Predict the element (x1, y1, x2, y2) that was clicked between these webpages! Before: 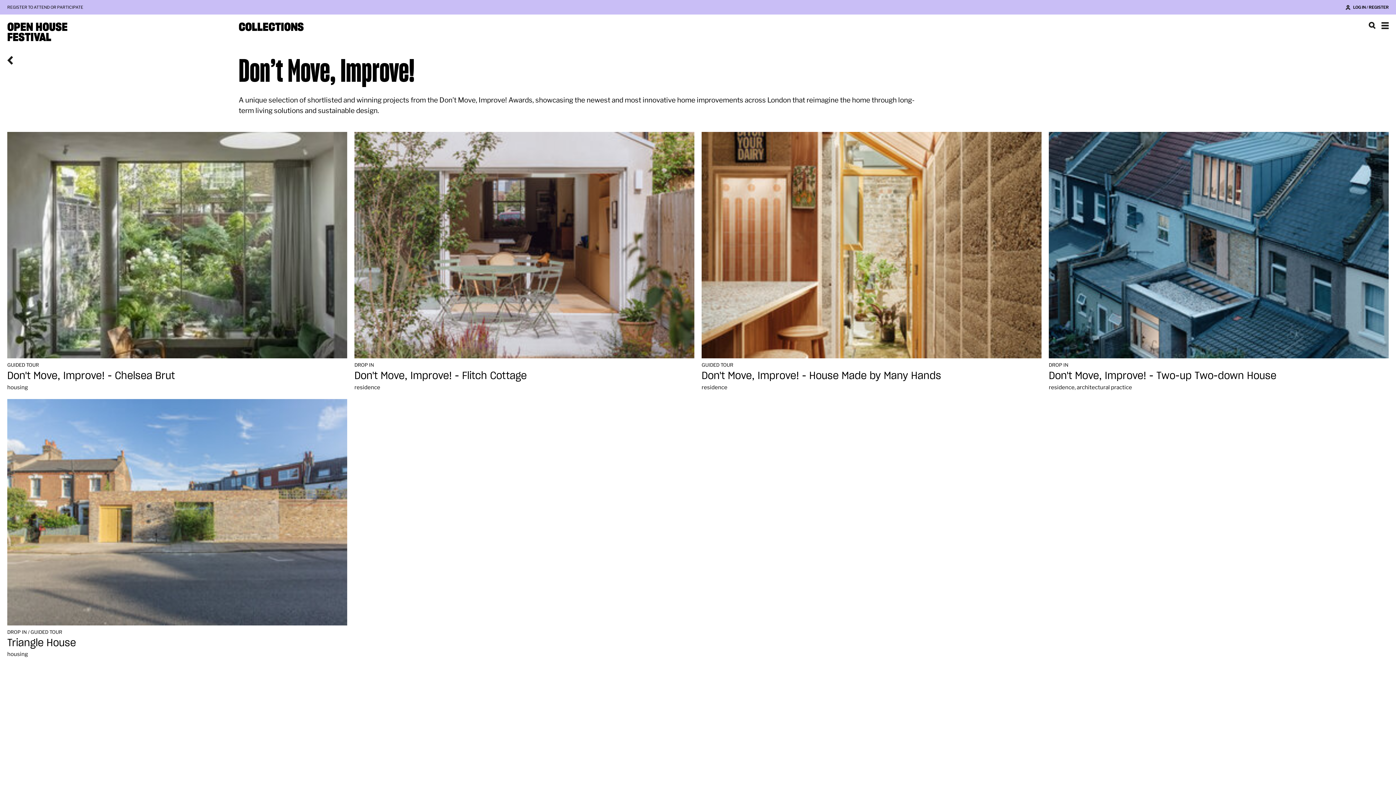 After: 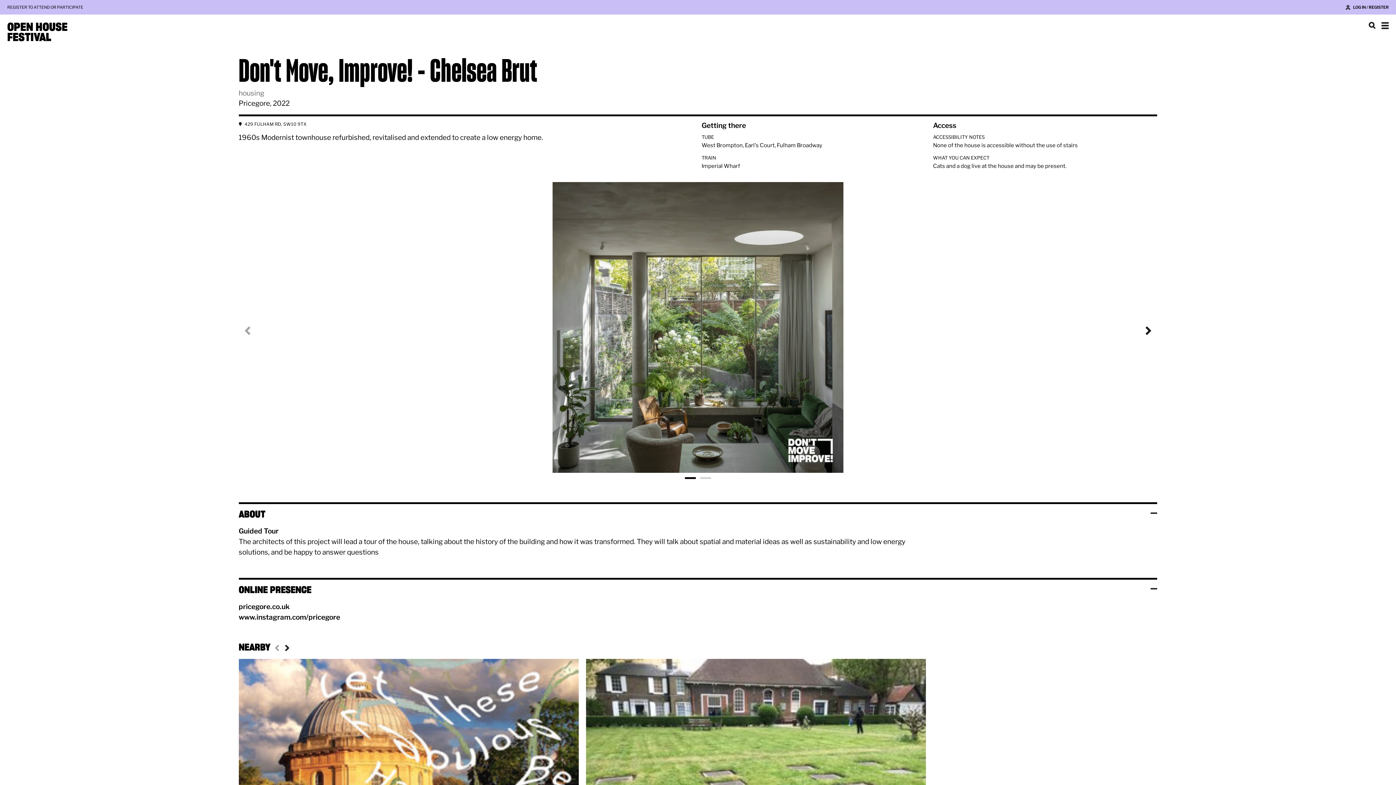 Action: label: Don't Move, Improve! - Chelsea Brut bbox: (7, 369, 174, 382)